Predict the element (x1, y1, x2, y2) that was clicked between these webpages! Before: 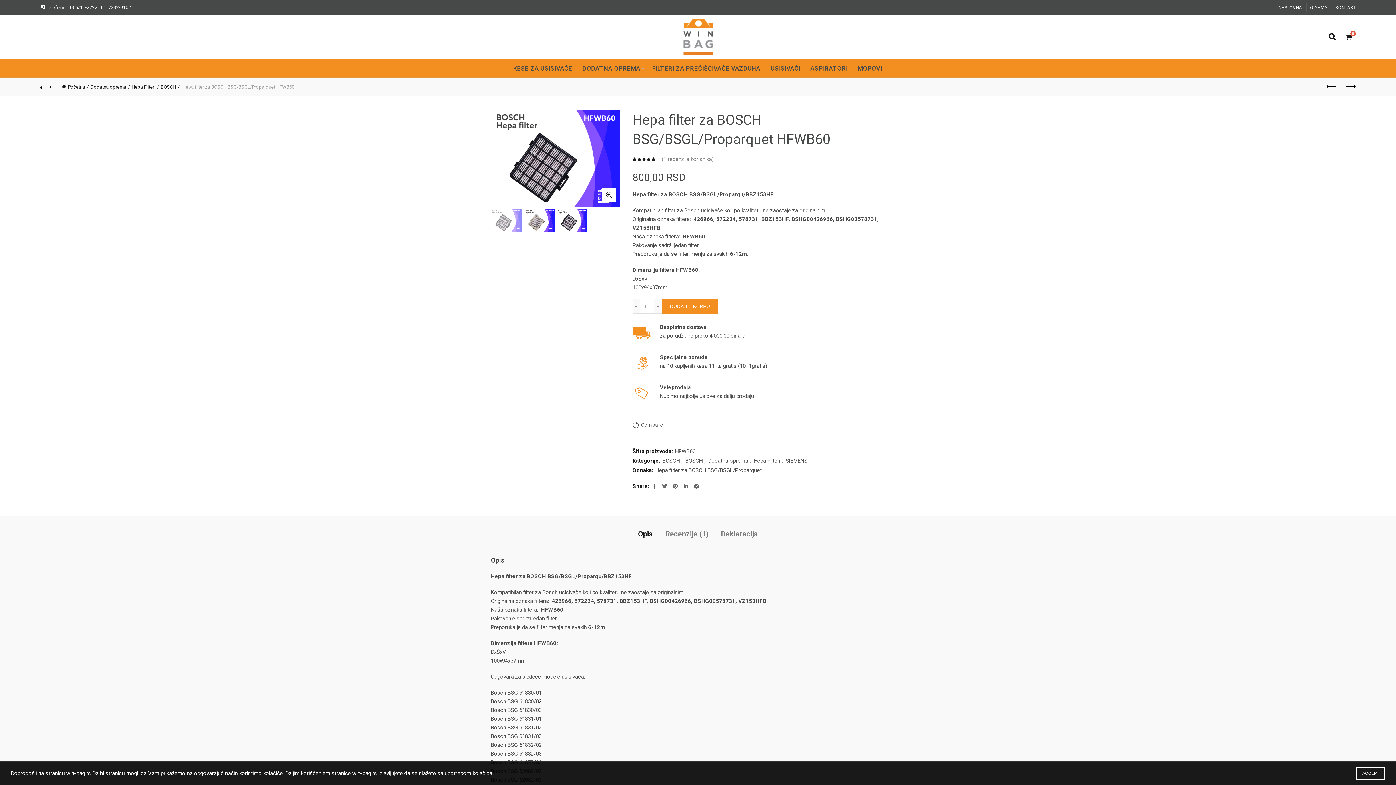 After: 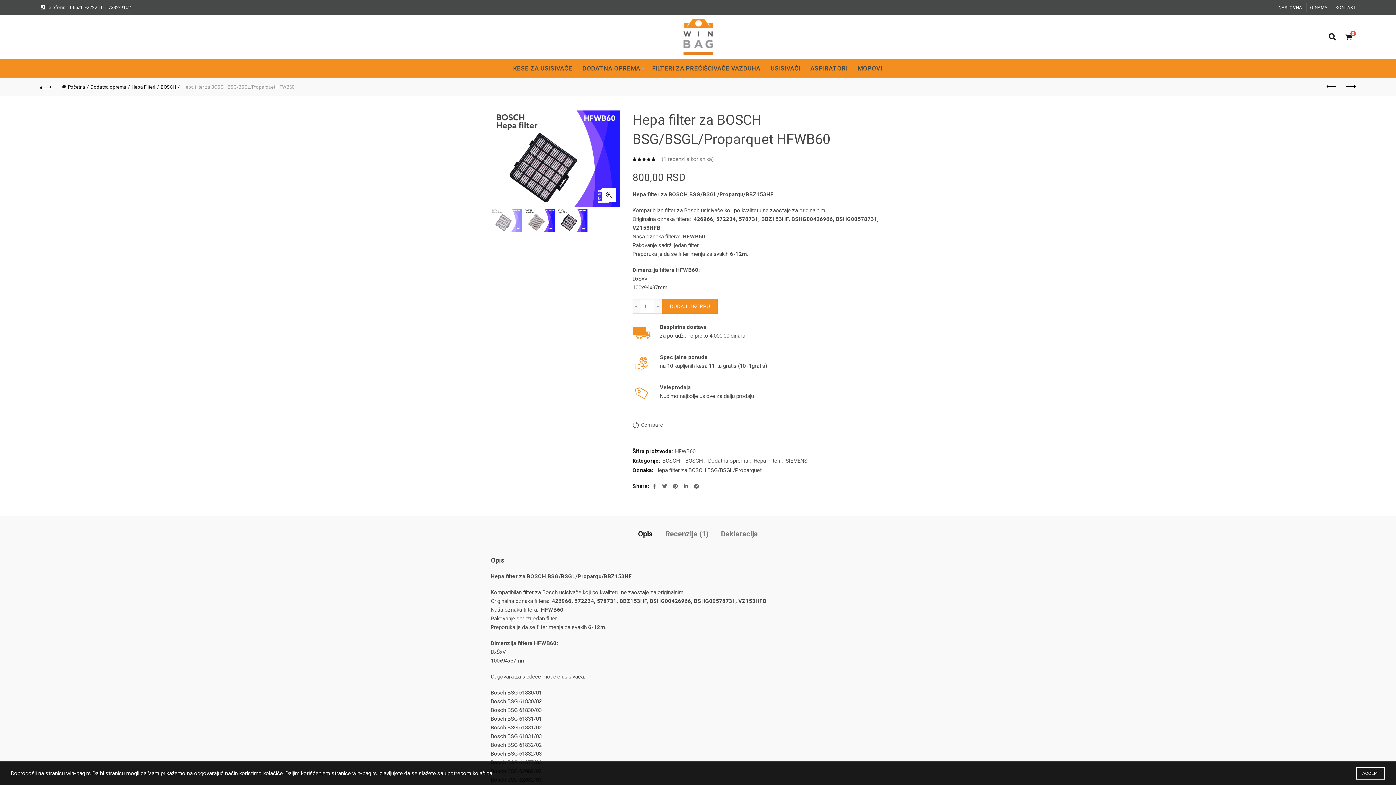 Action: label: 011/332-9102 bbox: (101, 4, 131, 10)